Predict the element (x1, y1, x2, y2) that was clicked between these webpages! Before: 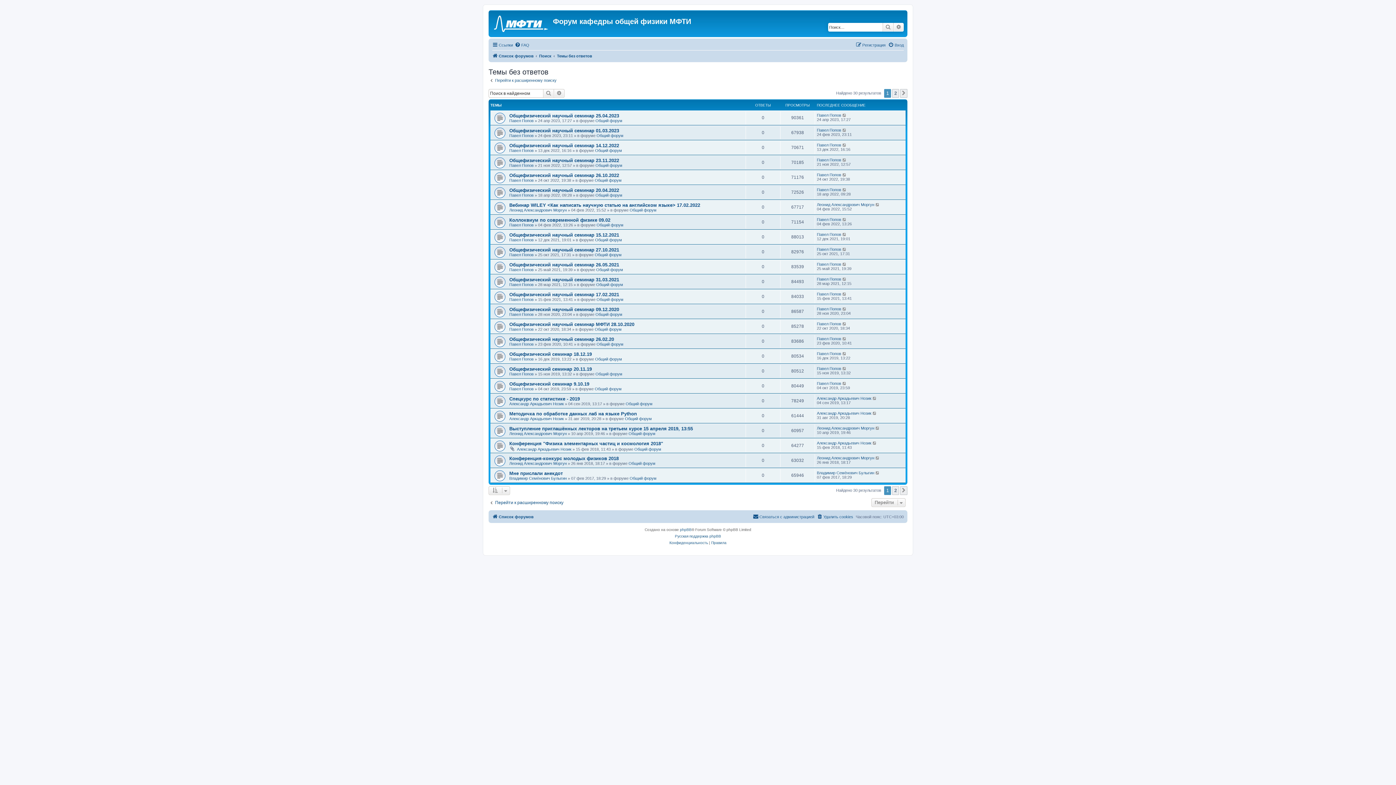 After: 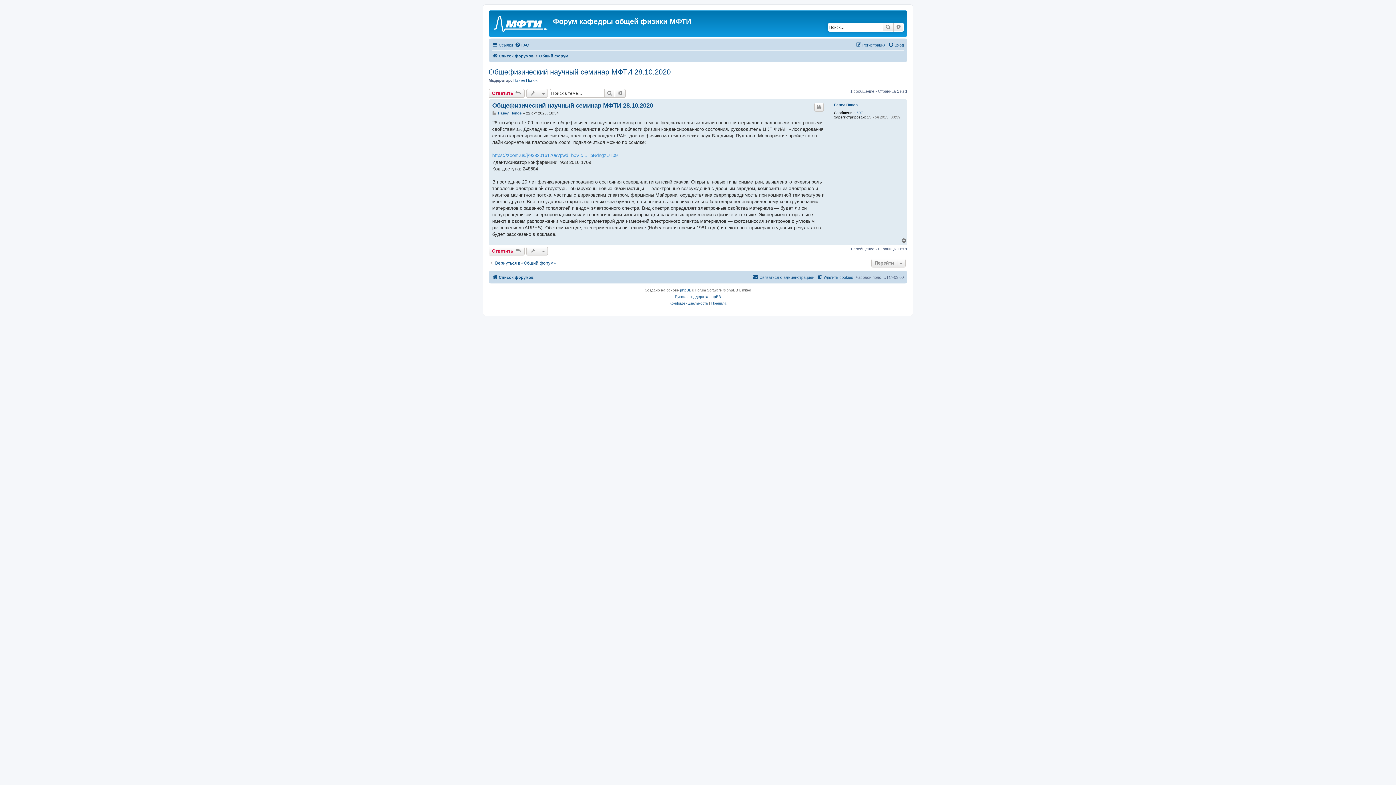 Action: label: Общефизический научный семинар МФТИ 28.10.2020 bbox: (509, 321, 634, 327)